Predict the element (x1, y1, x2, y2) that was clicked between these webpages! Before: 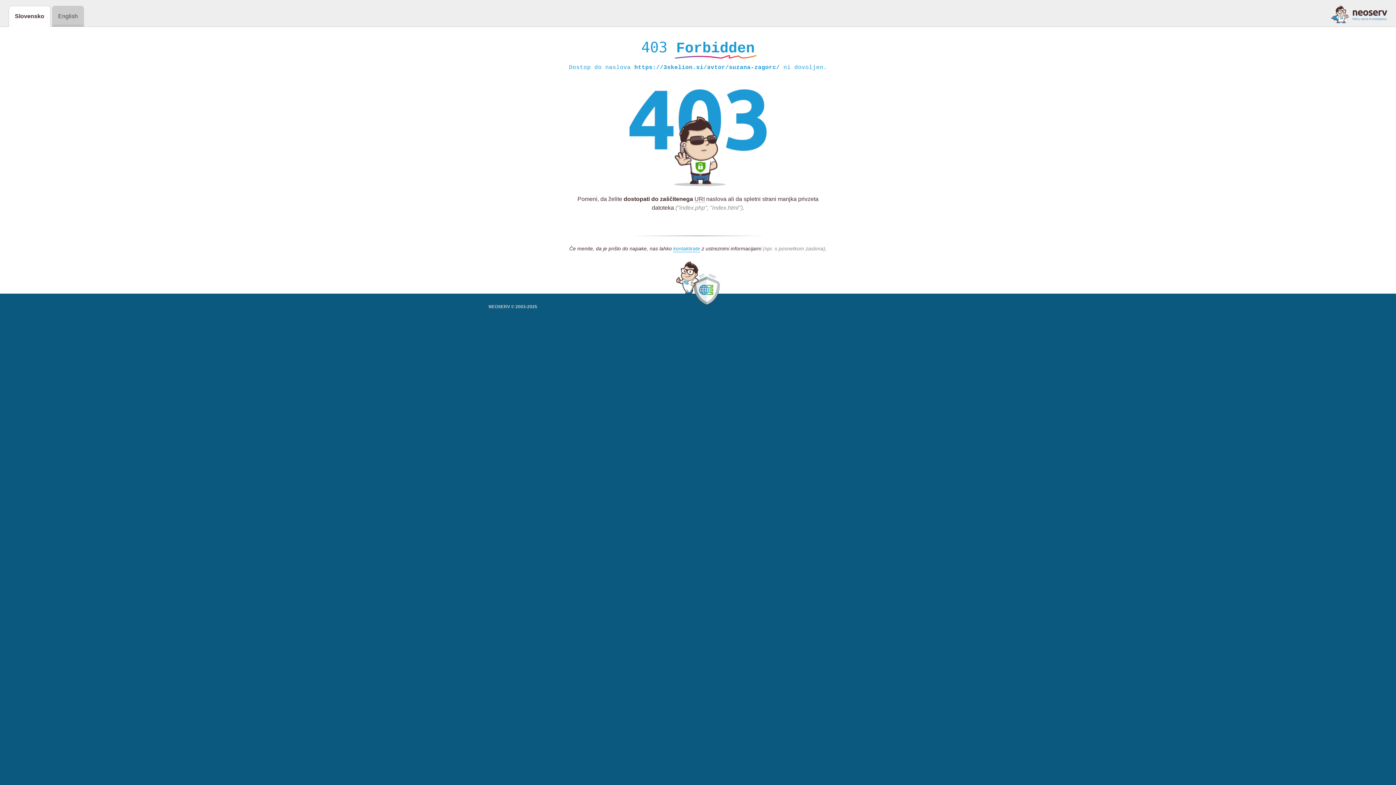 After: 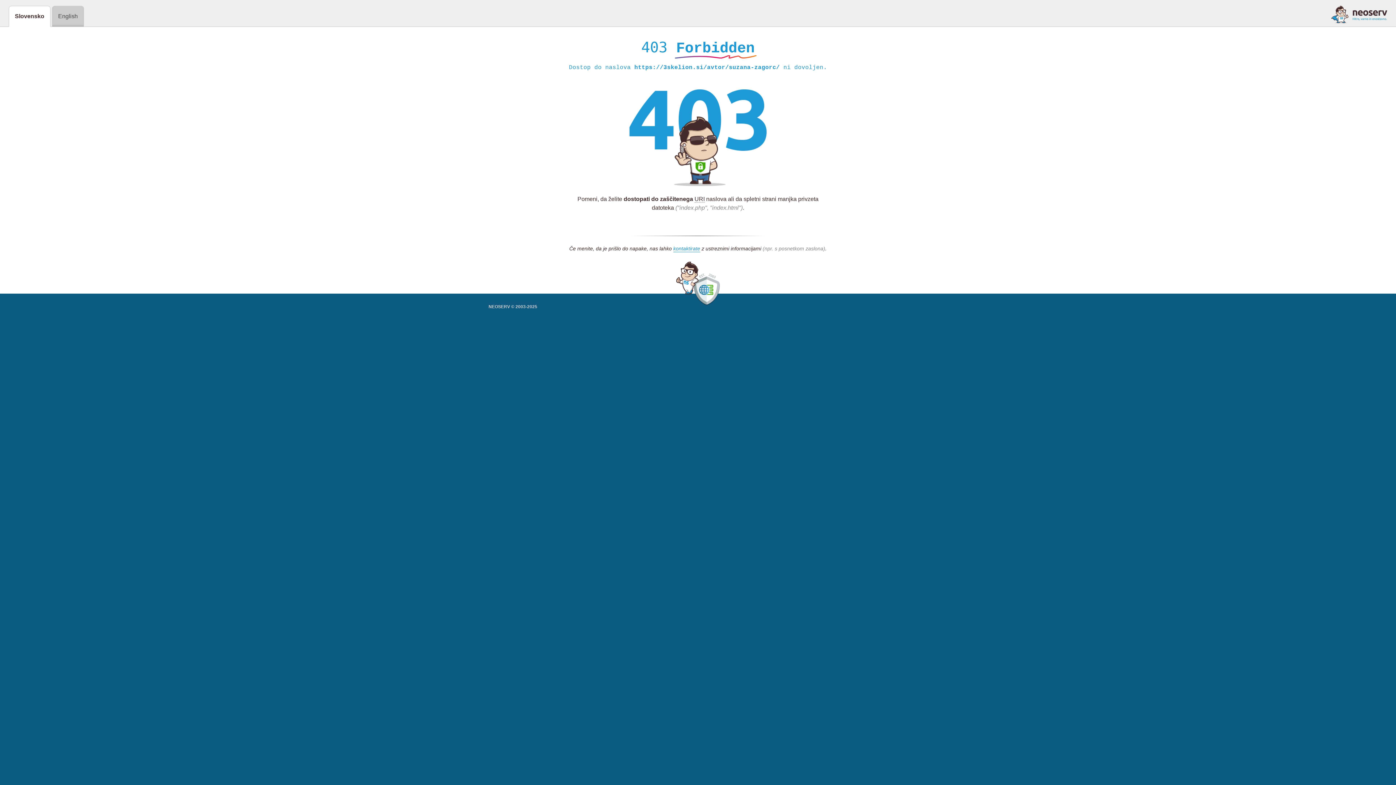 Action: bbox: (1331, 5, 1387, 23)